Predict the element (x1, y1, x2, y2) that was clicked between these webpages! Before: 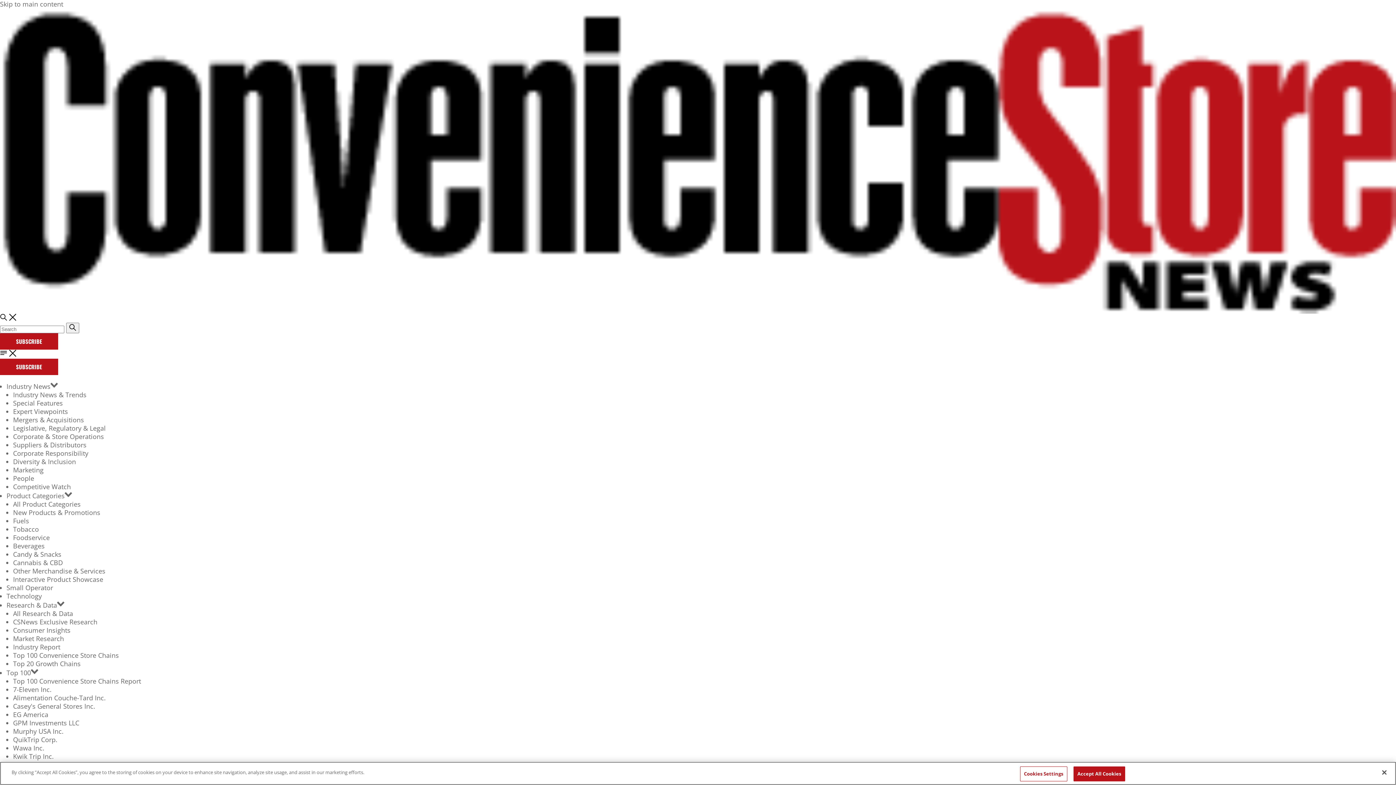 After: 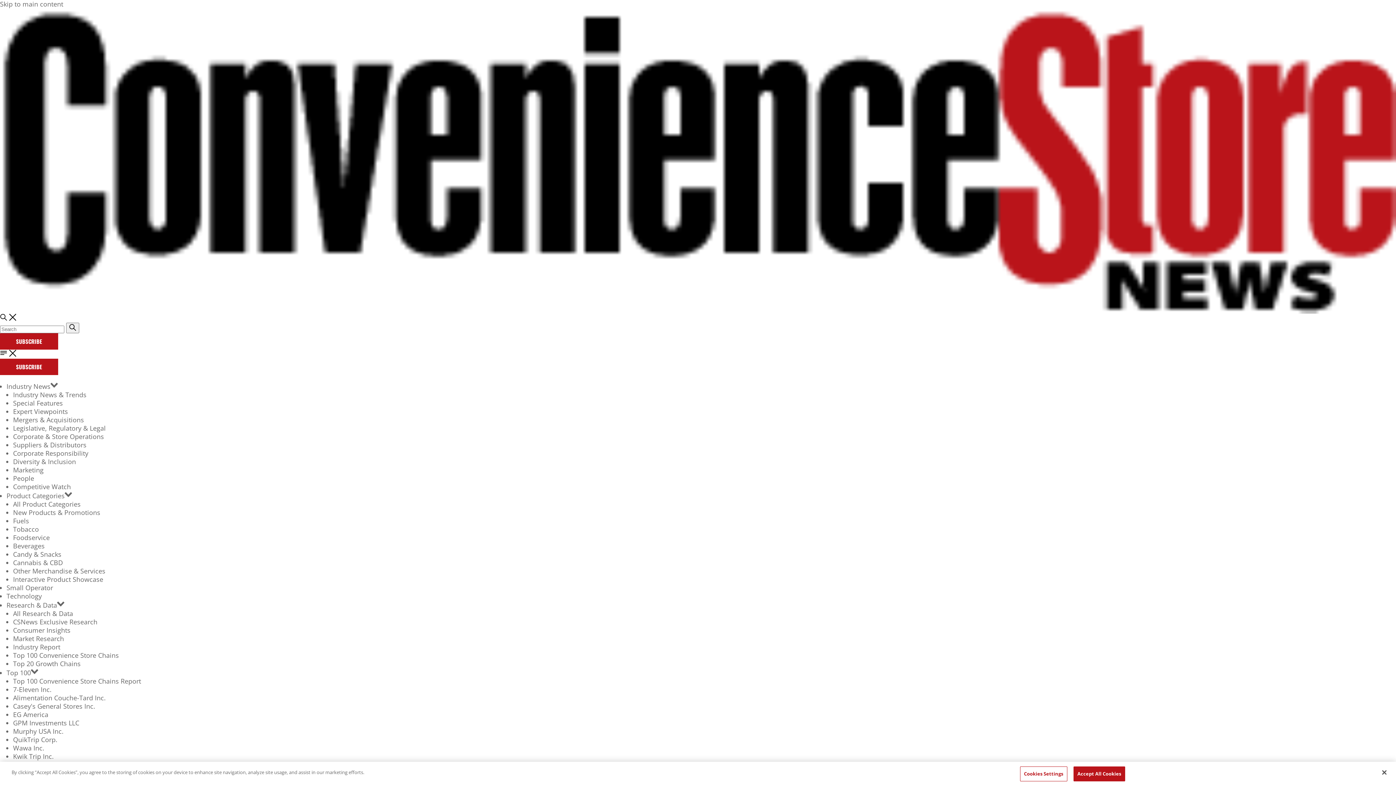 Action: bbox: (0, 349, 7, 357)